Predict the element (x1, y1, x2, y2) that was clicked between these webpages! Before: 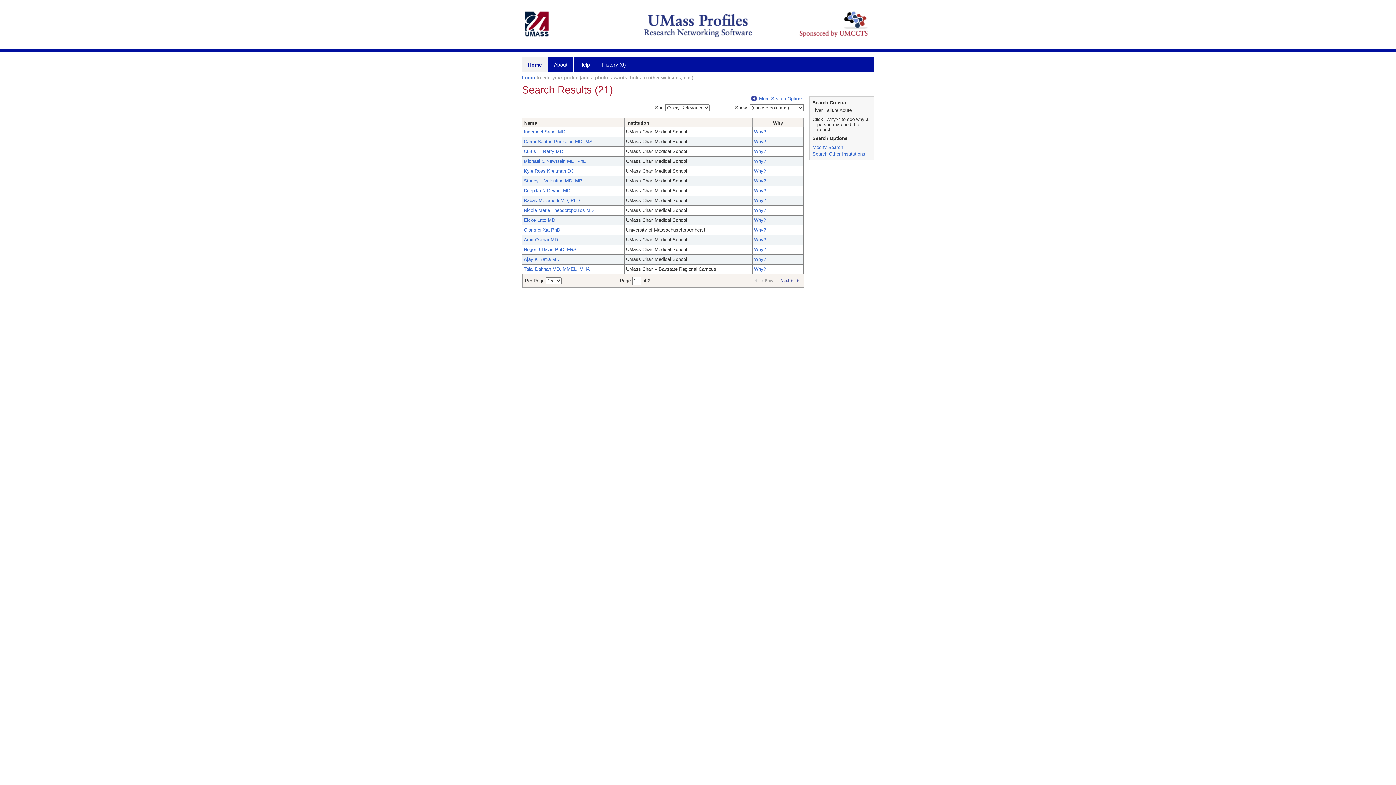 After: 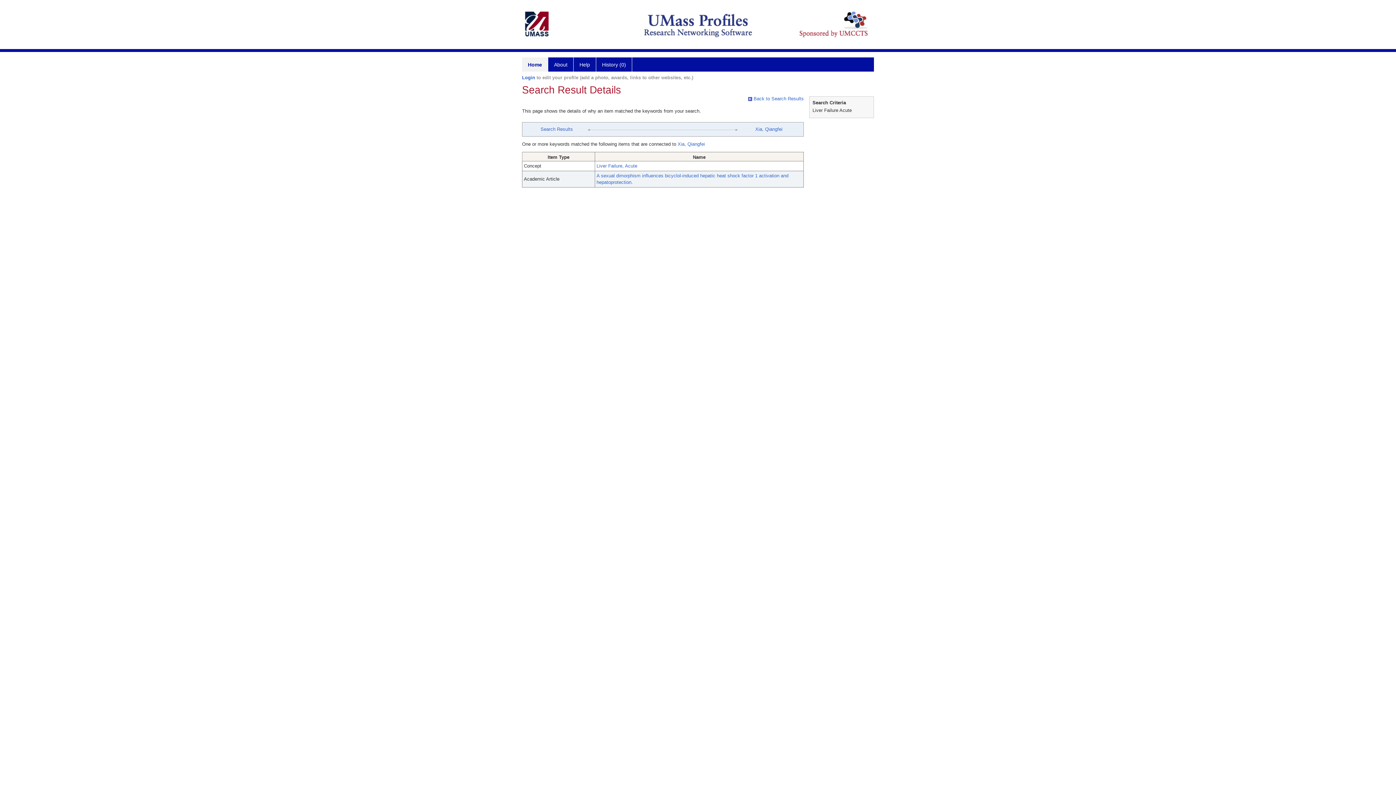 Action: label: Why? bbox: (754, 227, 766, 232)